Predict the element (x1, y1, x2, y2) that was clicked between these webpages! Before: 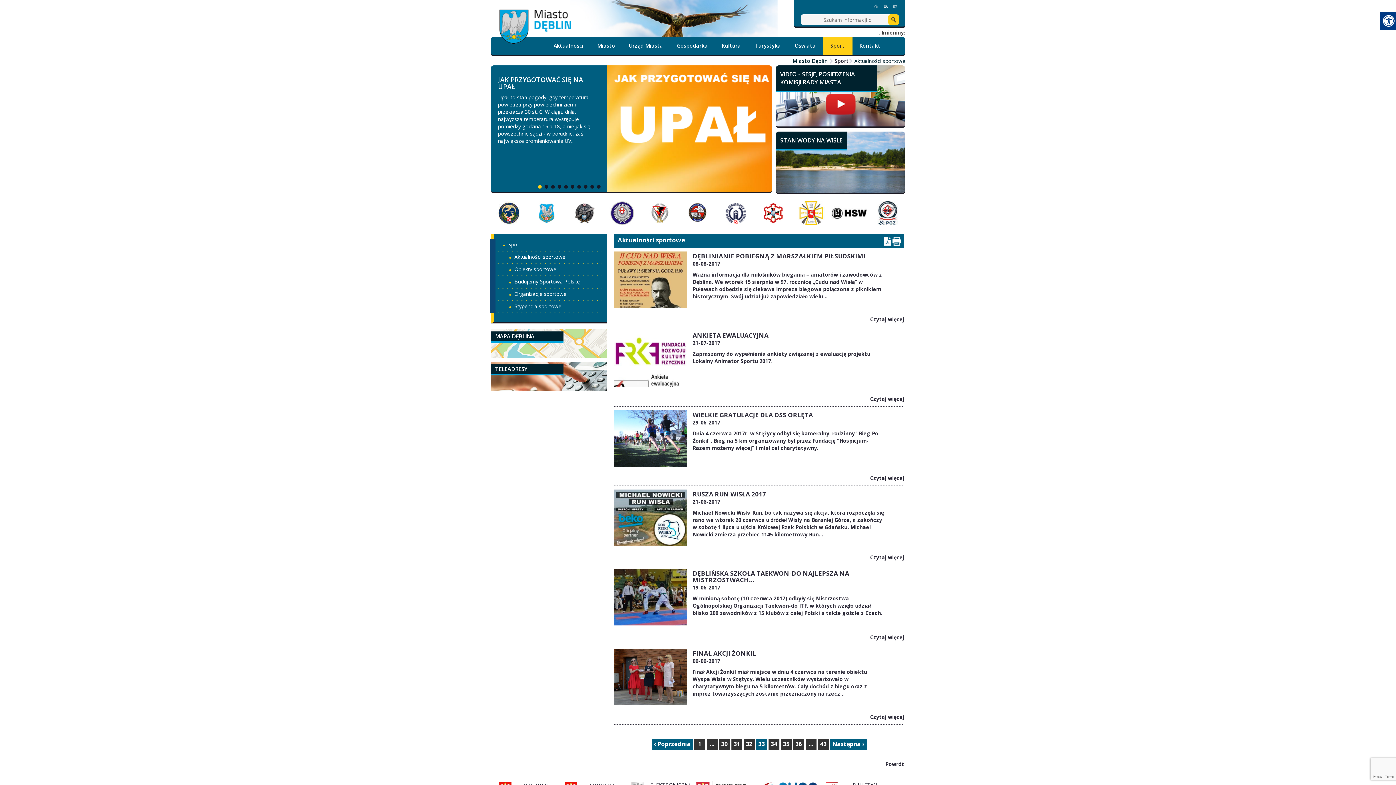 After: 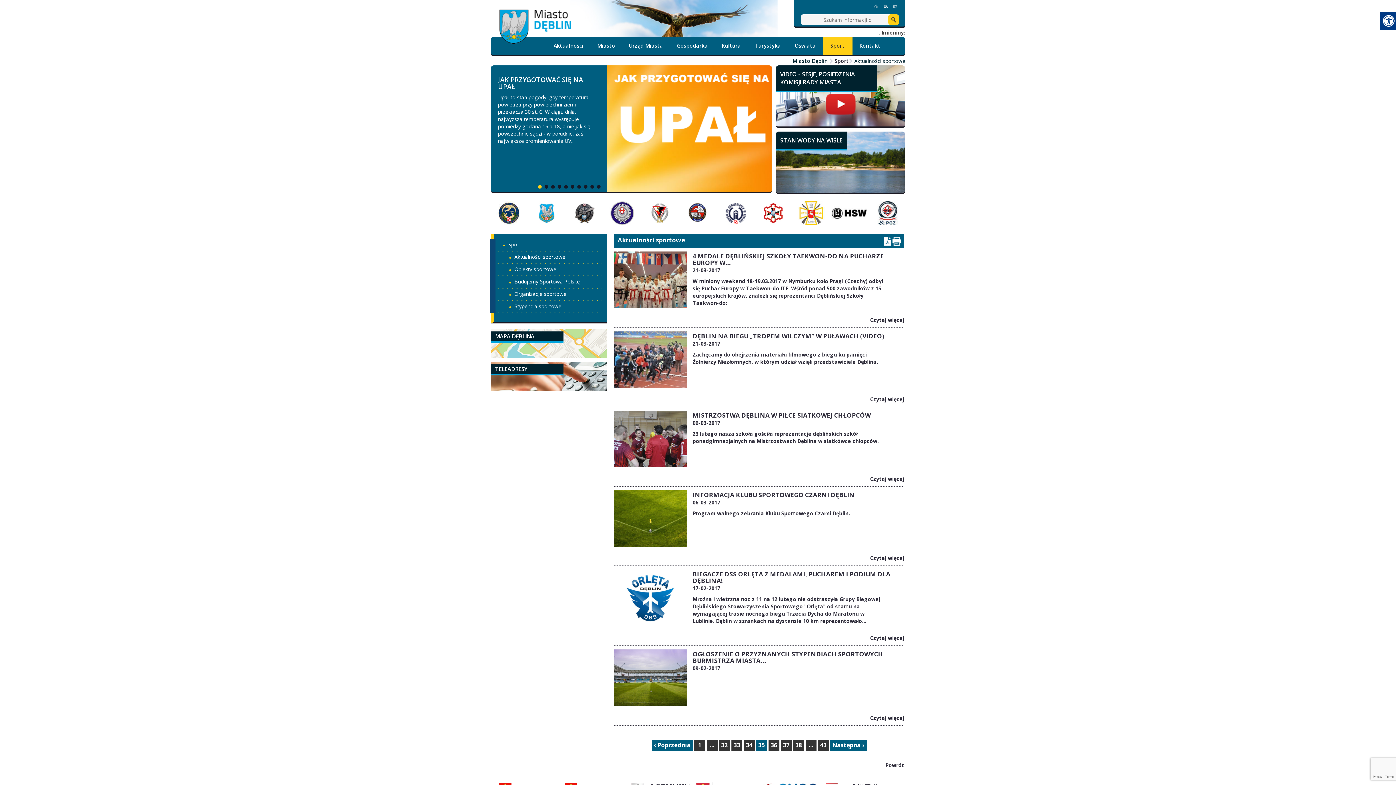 Action: bbox: (780, 739, 791, 750) label: 35